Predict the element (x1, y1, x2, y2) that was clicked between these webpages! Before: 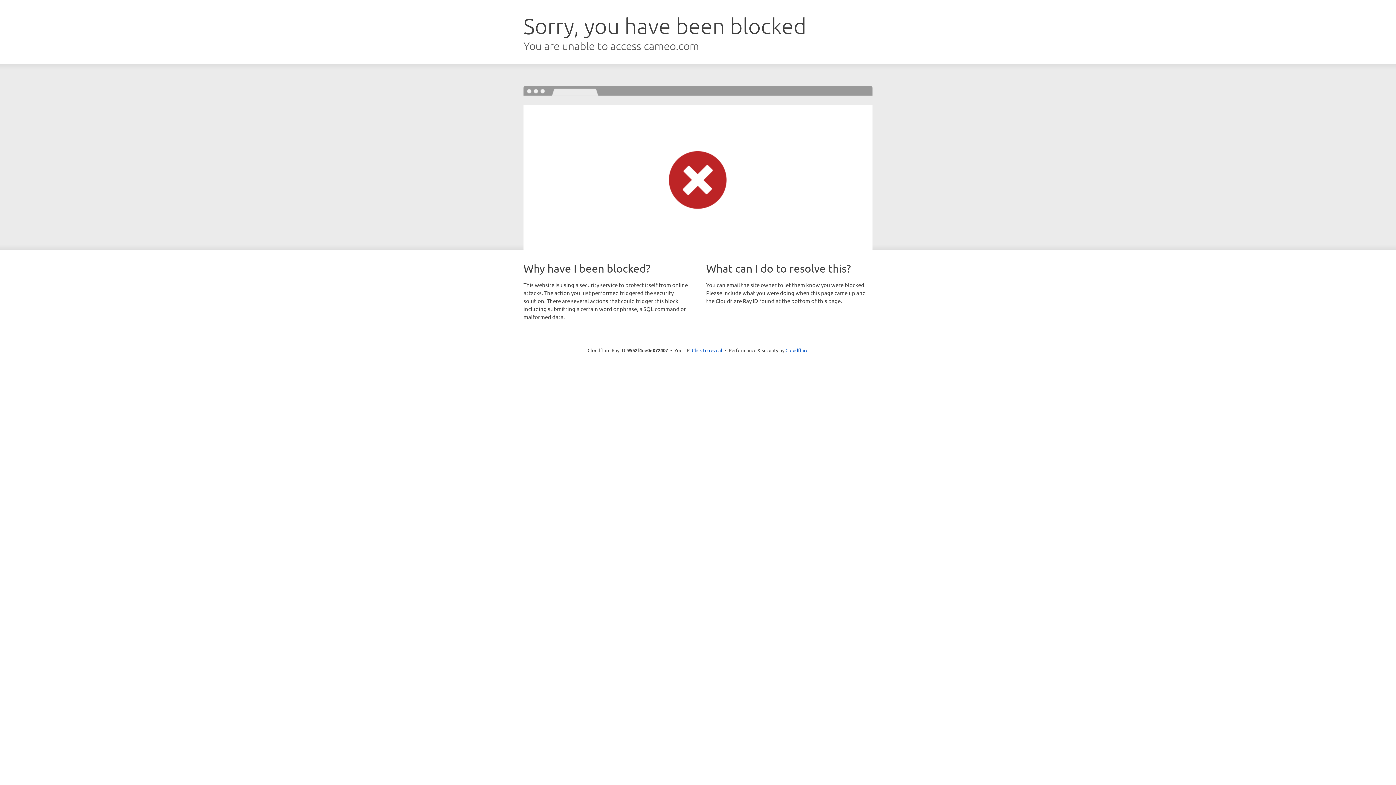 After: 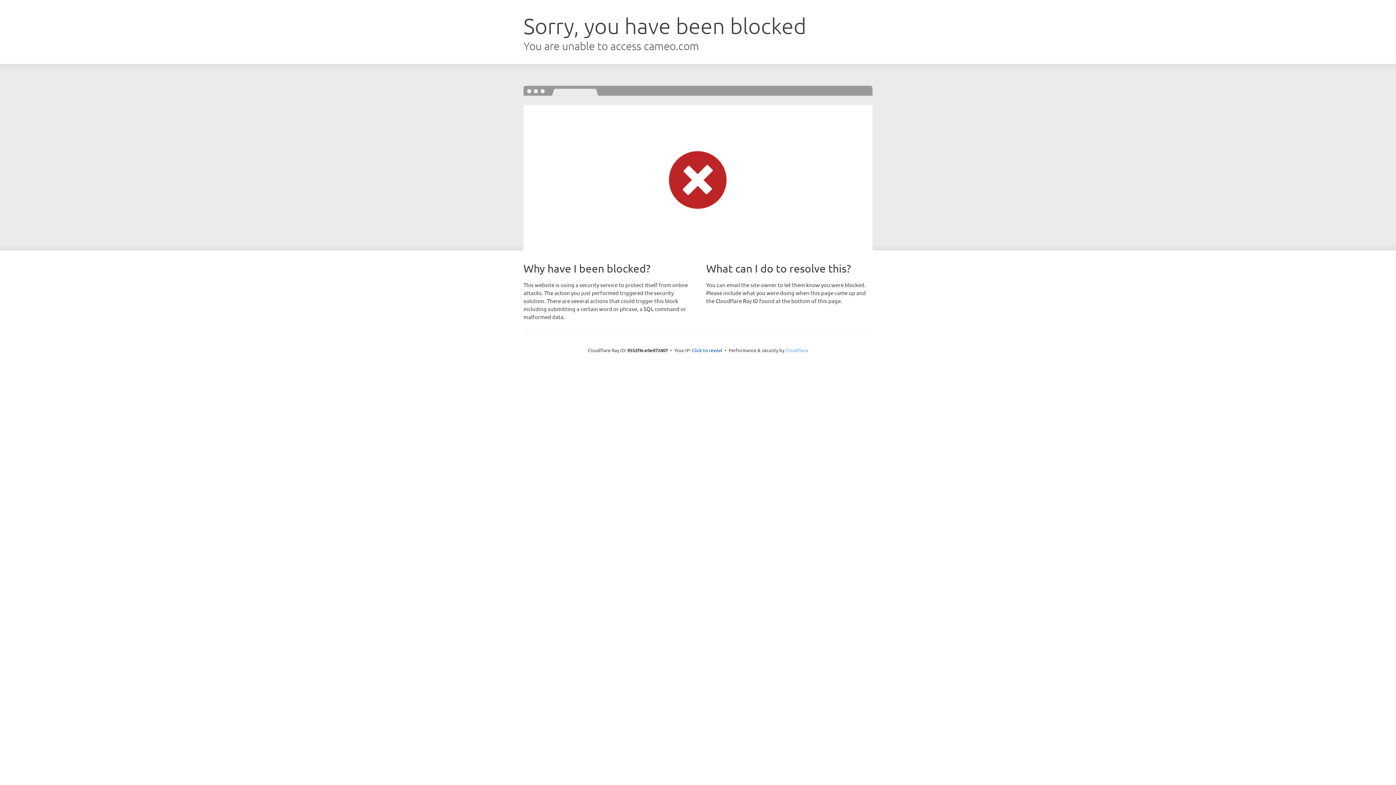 Action: label: Cloudflare bbox: (785, 347, 808, 353)